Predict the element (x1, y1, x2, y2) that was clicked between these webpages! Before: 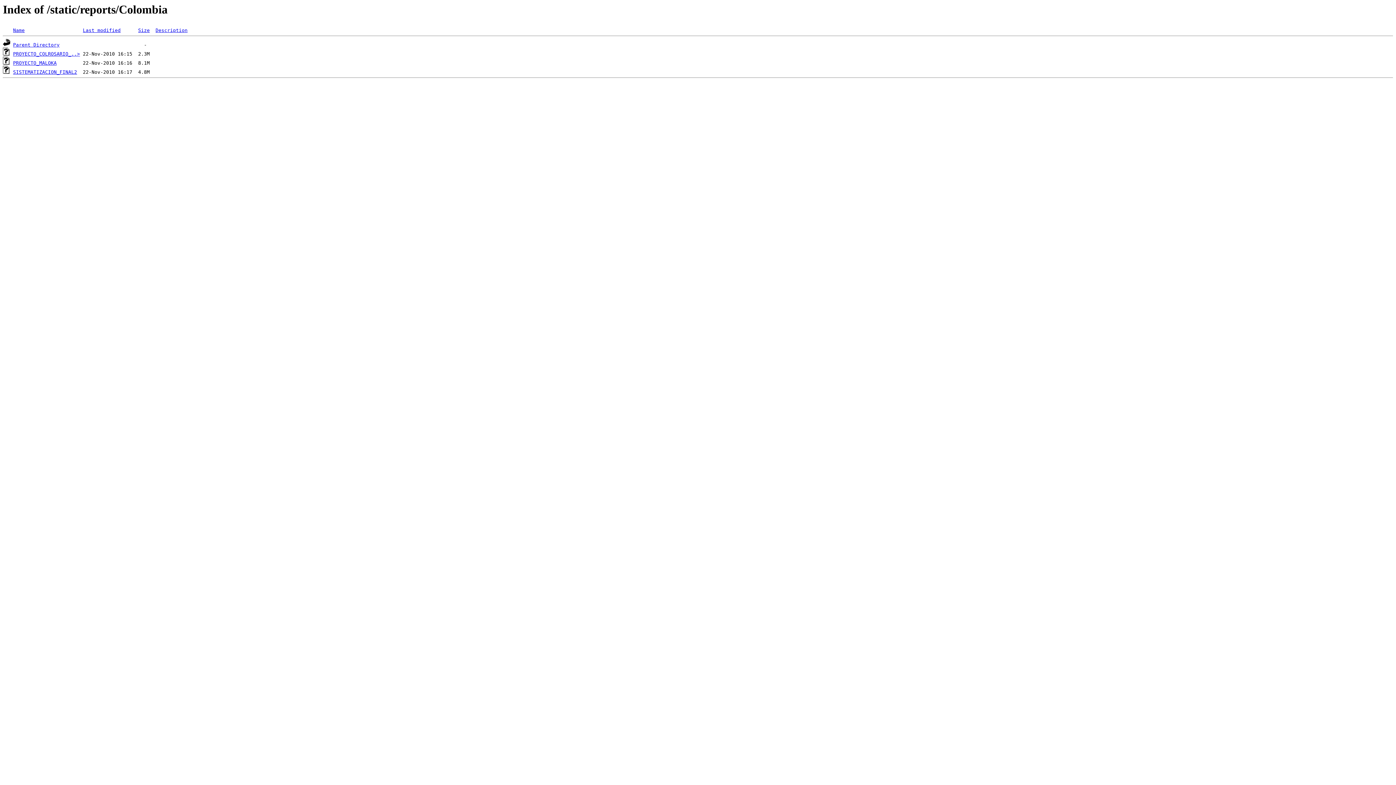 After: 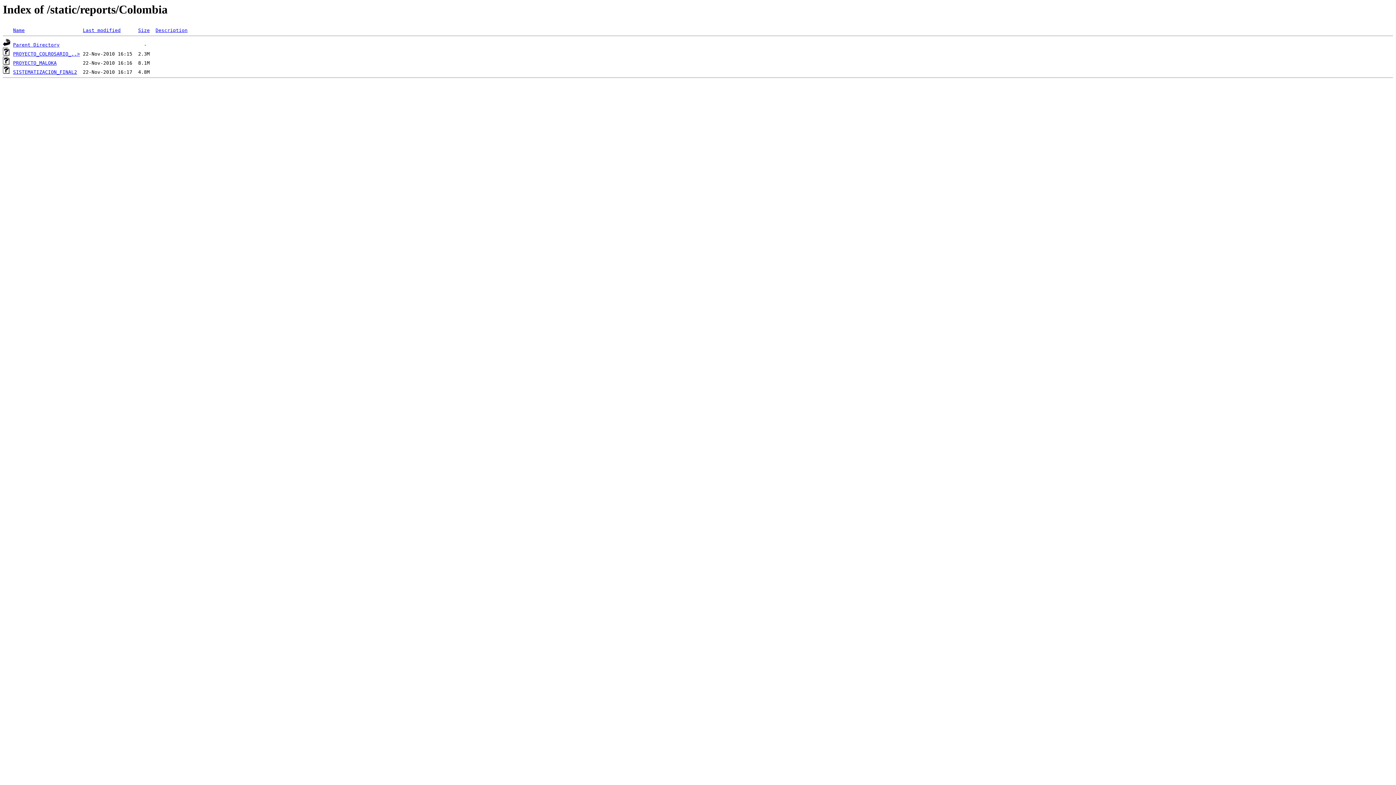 Action: label: PROYECTO_MALOKA bbox: (13, 60, 56, 65)